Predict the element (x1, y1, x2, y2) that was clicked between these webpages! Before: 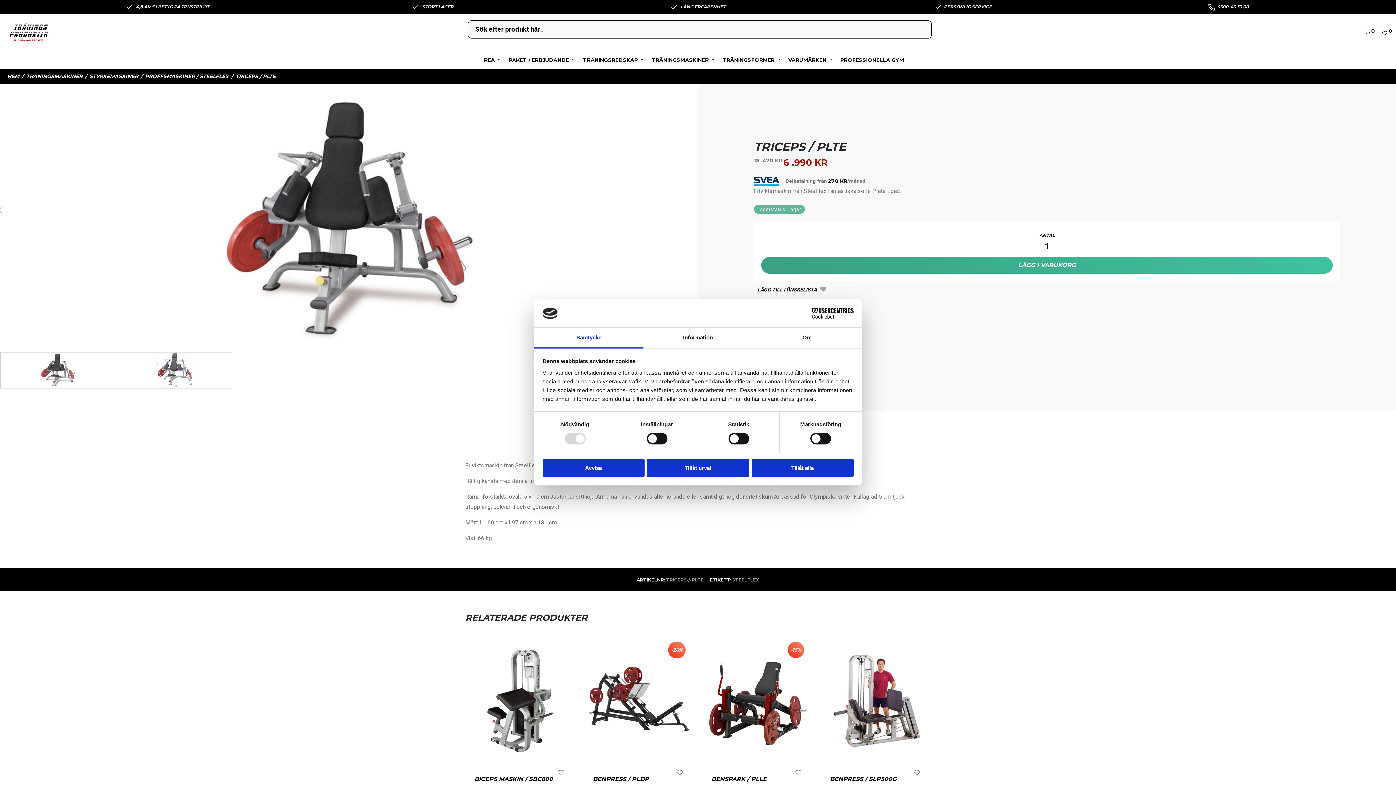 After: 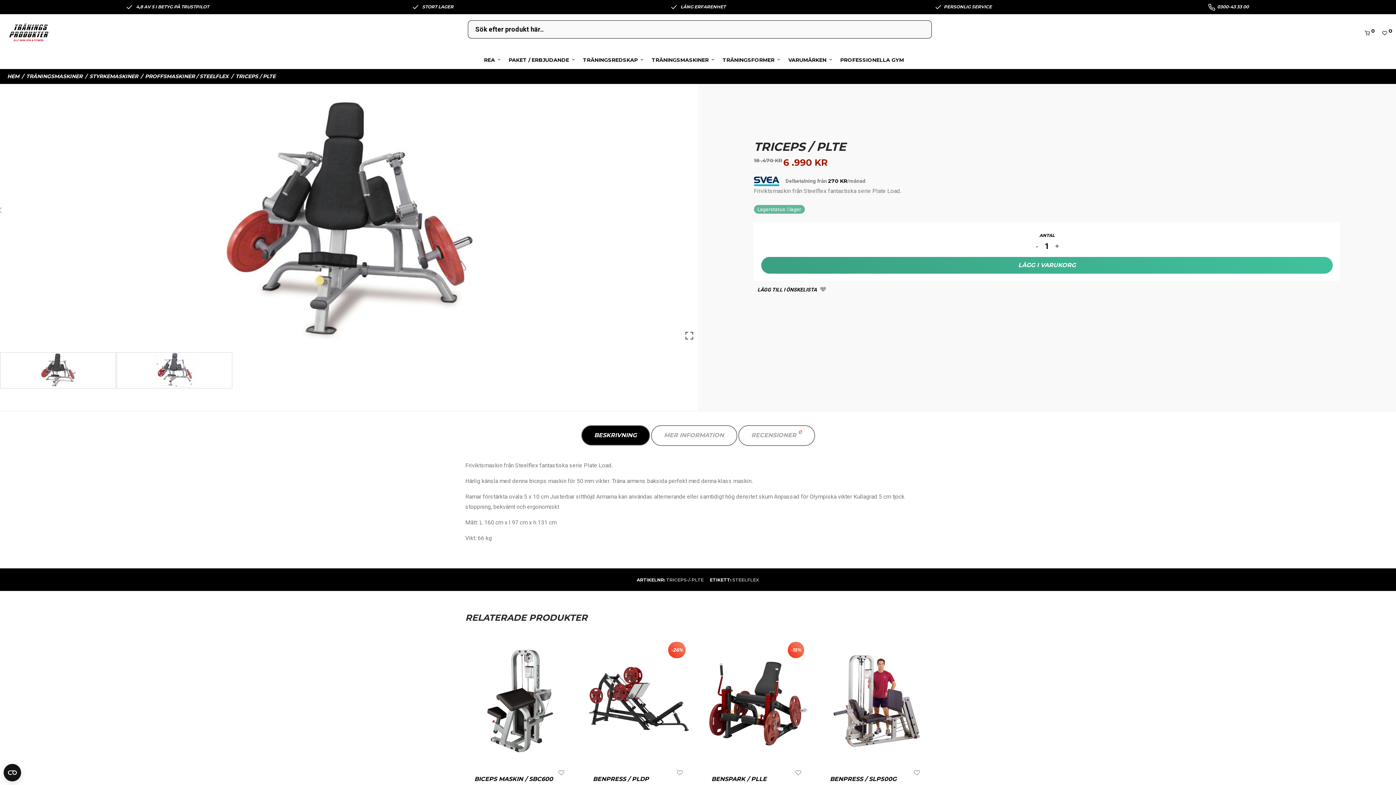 Action: label: Tillåt urval bbox: (647, 458, 749, 477)